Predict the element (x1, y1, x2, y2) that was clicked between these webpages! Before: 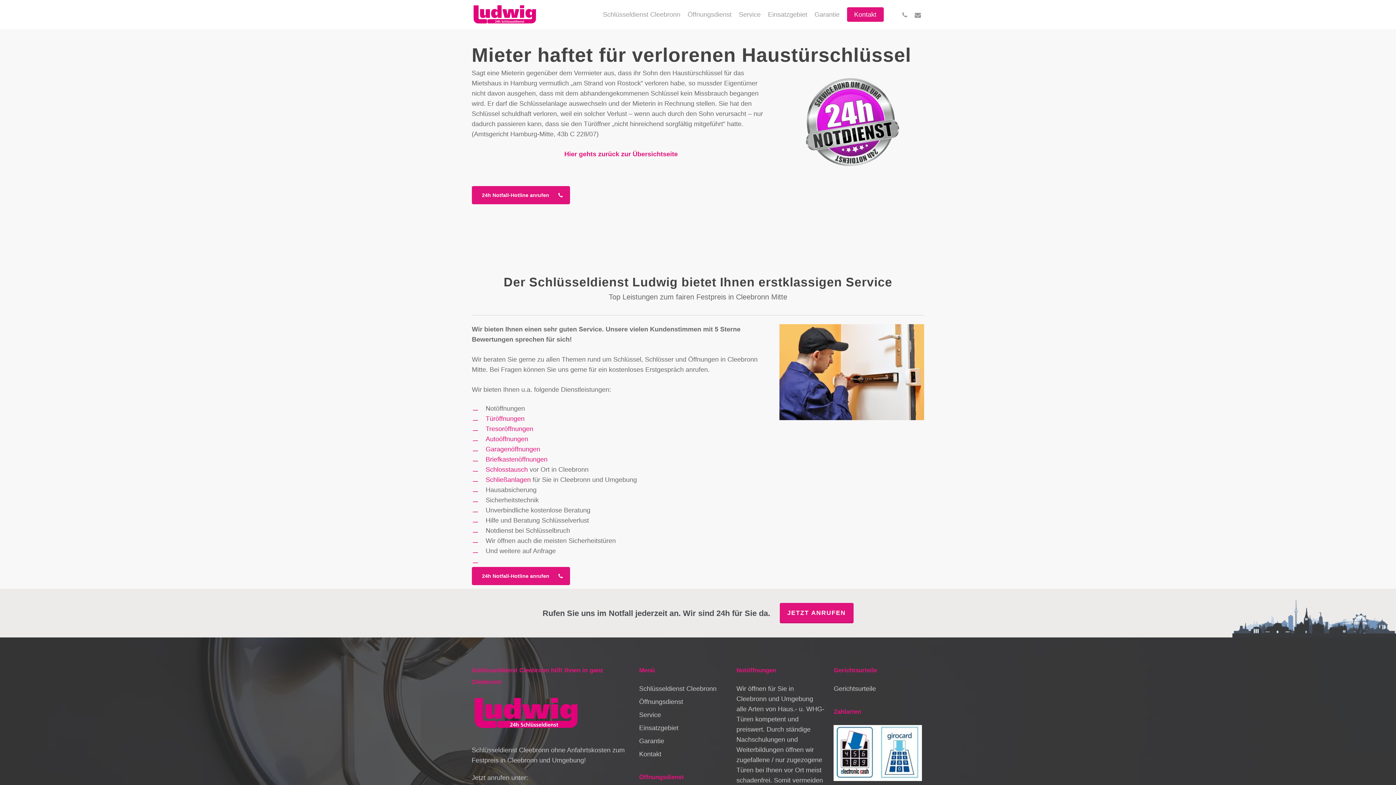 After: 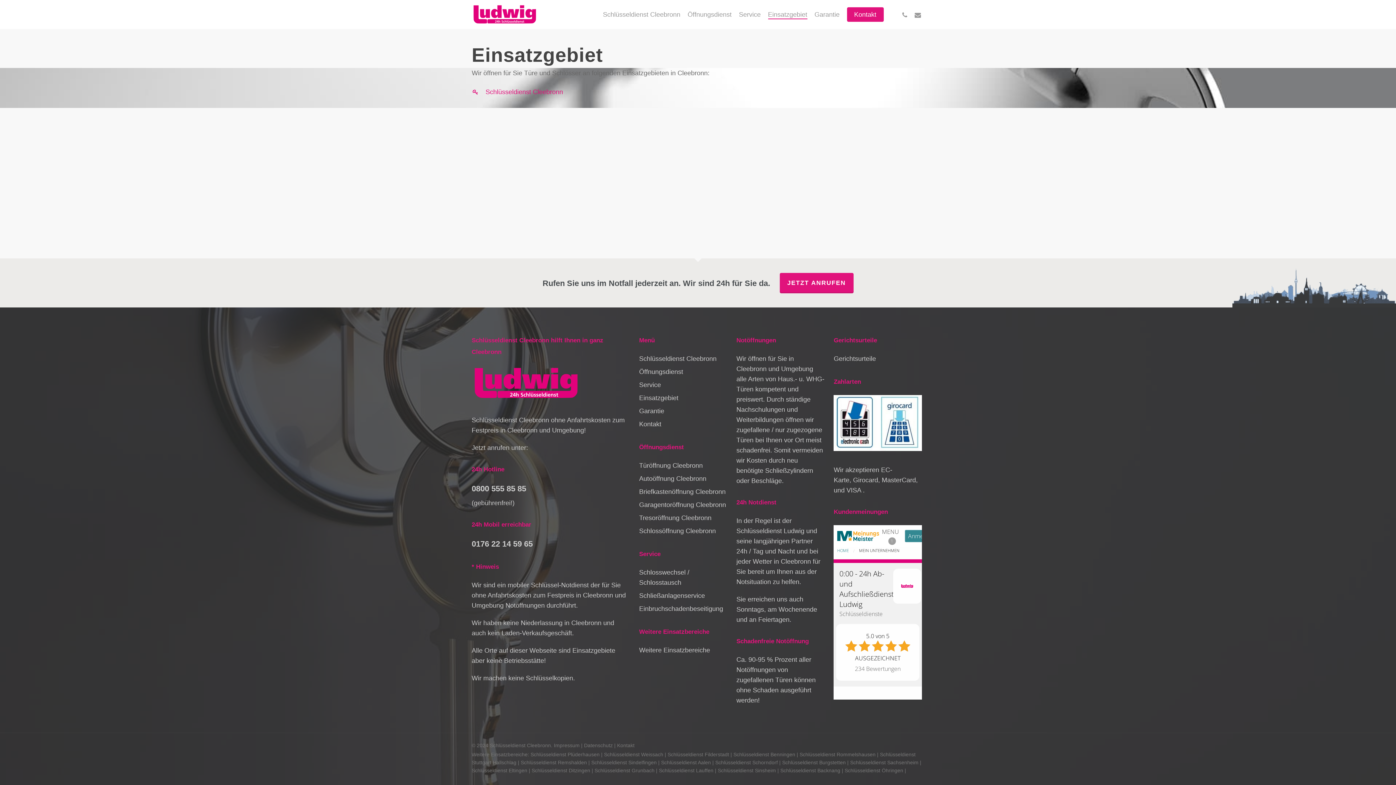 Action: bbox: (797, 68, 906, 176)